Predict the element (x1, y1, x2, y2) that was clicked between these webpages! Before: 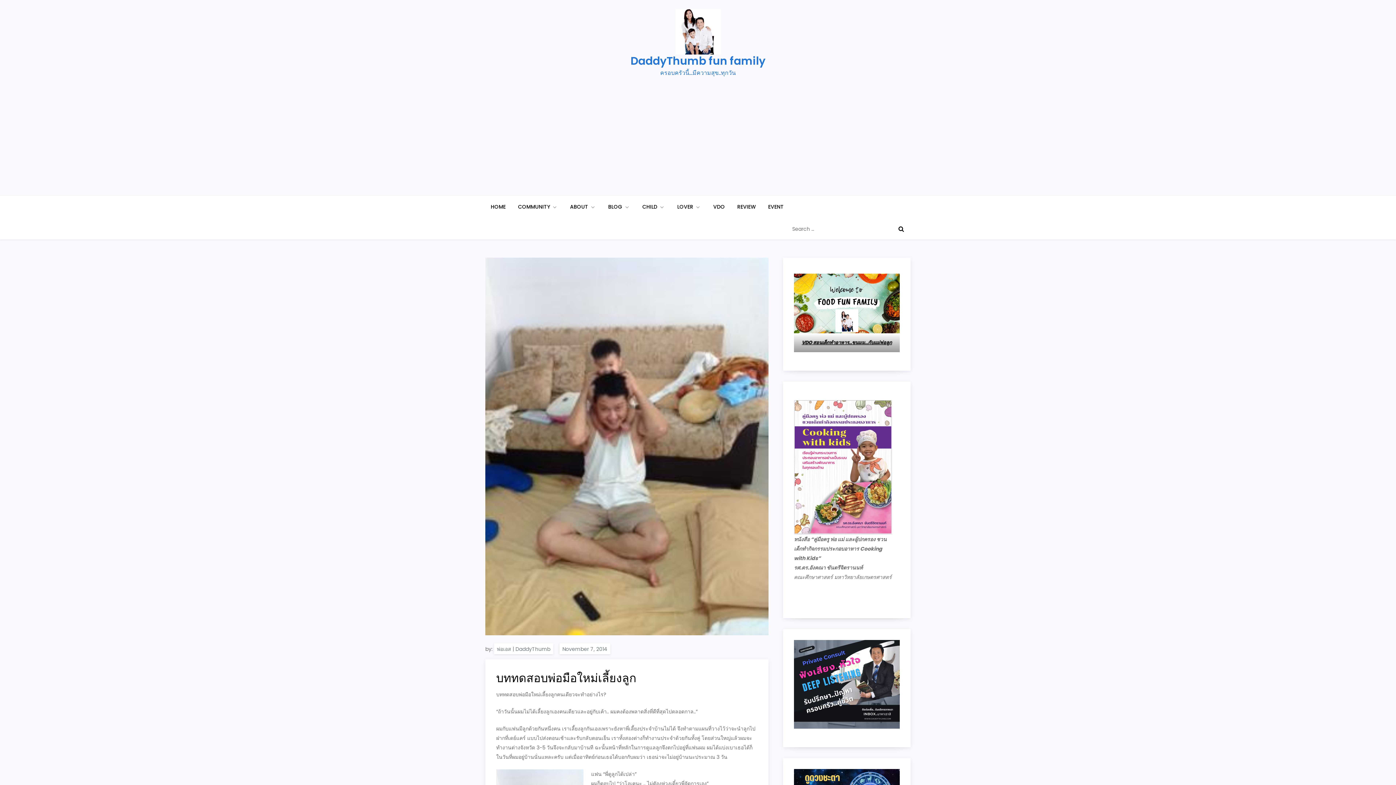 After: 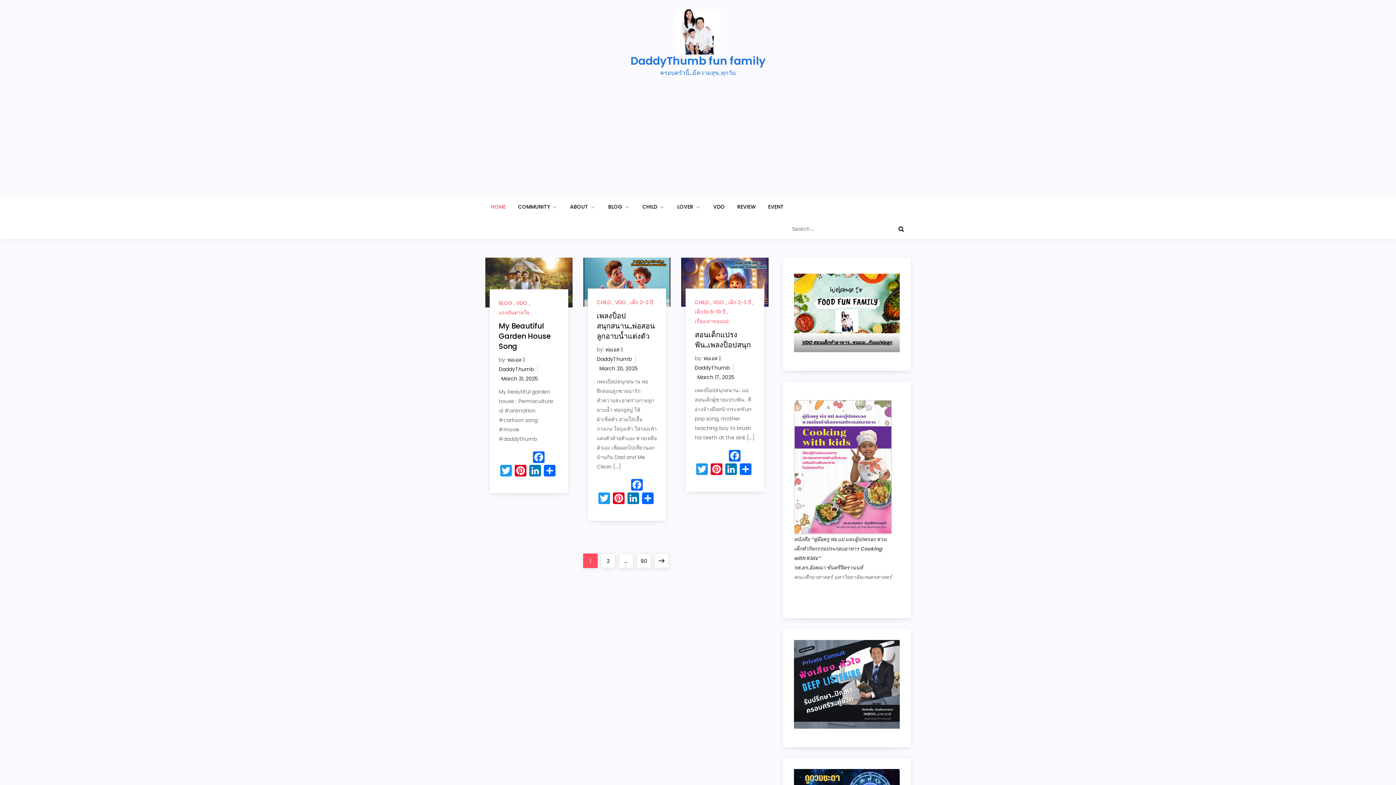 Action: label: DaddyThumb fun family bbox: (630, 53, 765, 68)